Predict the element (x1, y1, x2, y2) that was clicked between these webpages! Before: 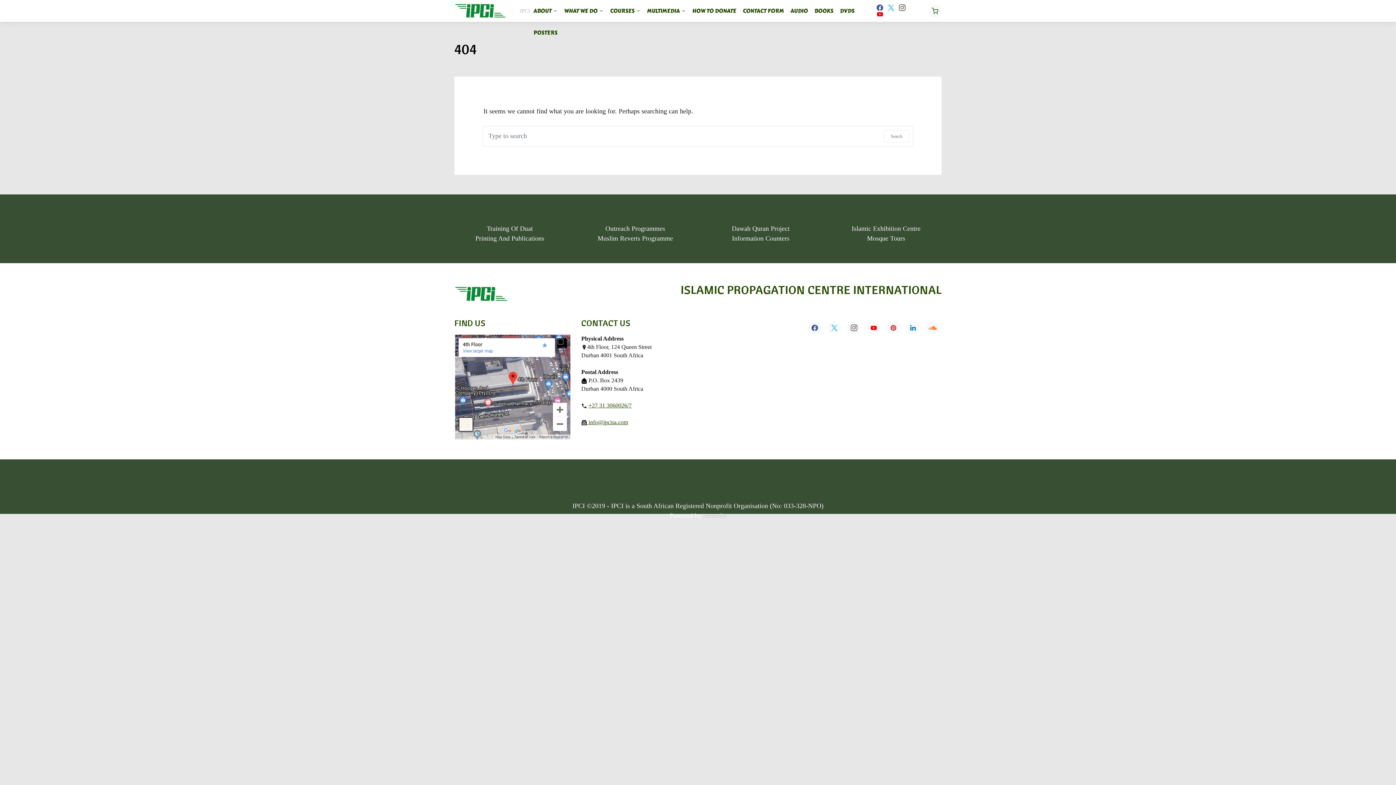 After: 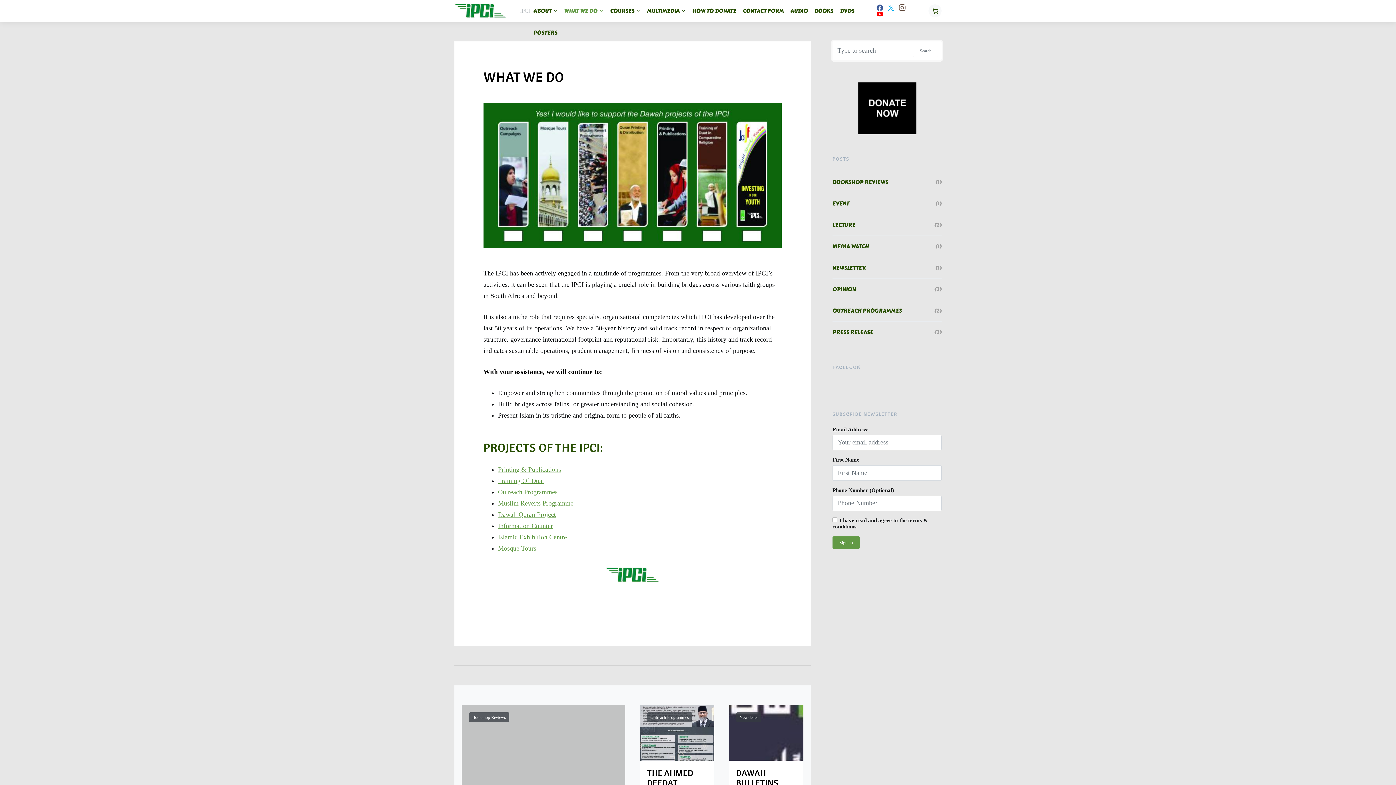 Action: bbox: (560, 0, 606, 21) label: WHAT WE DO